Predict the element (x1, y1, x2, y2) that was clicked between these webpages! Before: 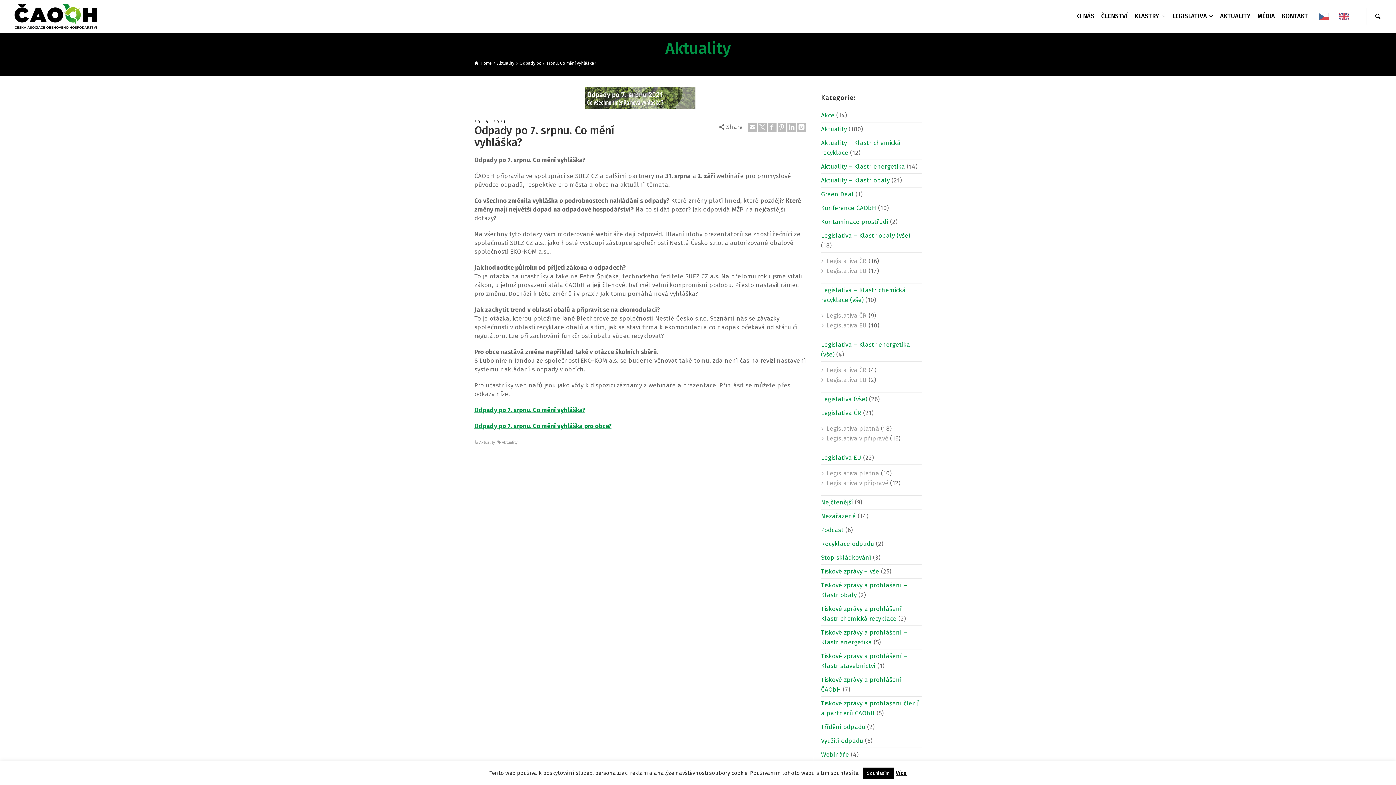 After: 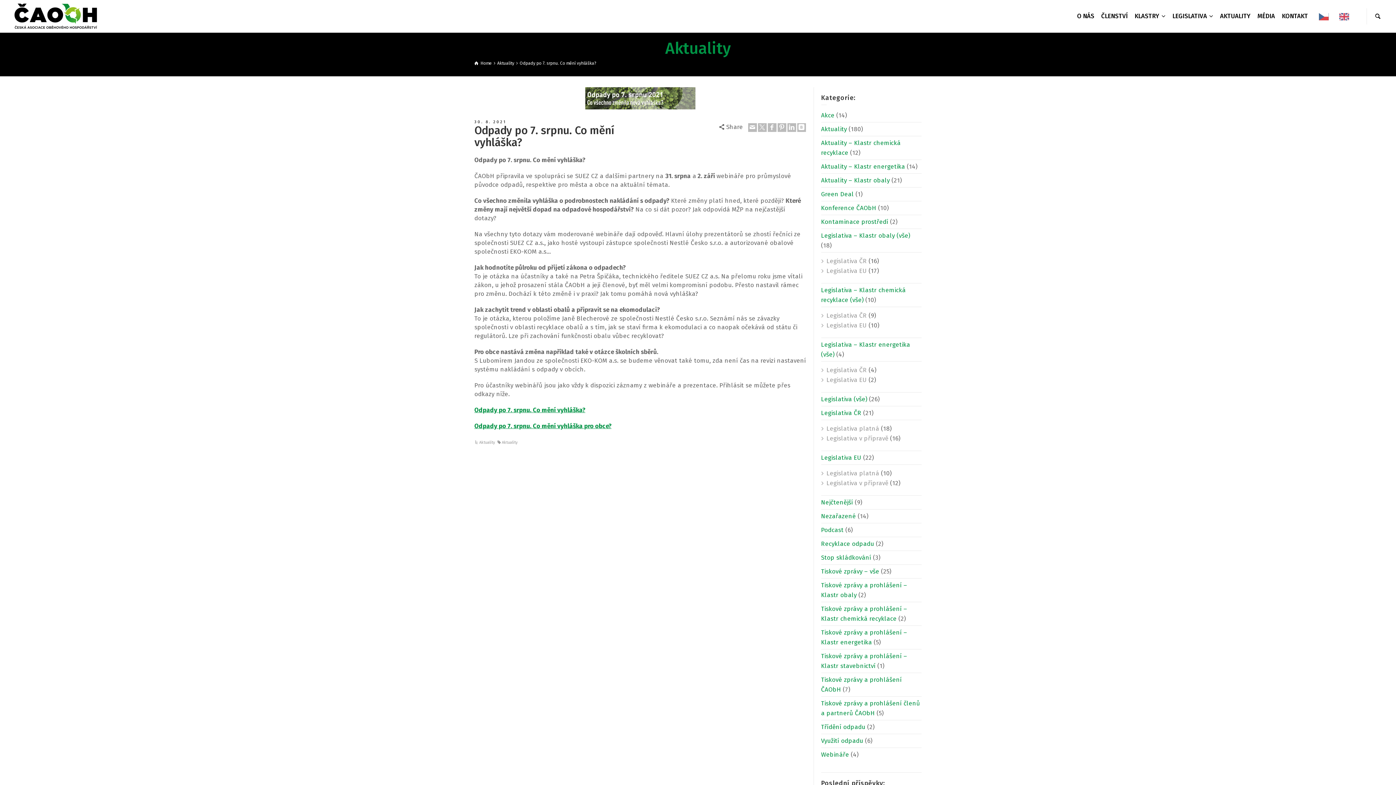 Action: bbox: (862, 768, 894, 779) label: Souhlasím